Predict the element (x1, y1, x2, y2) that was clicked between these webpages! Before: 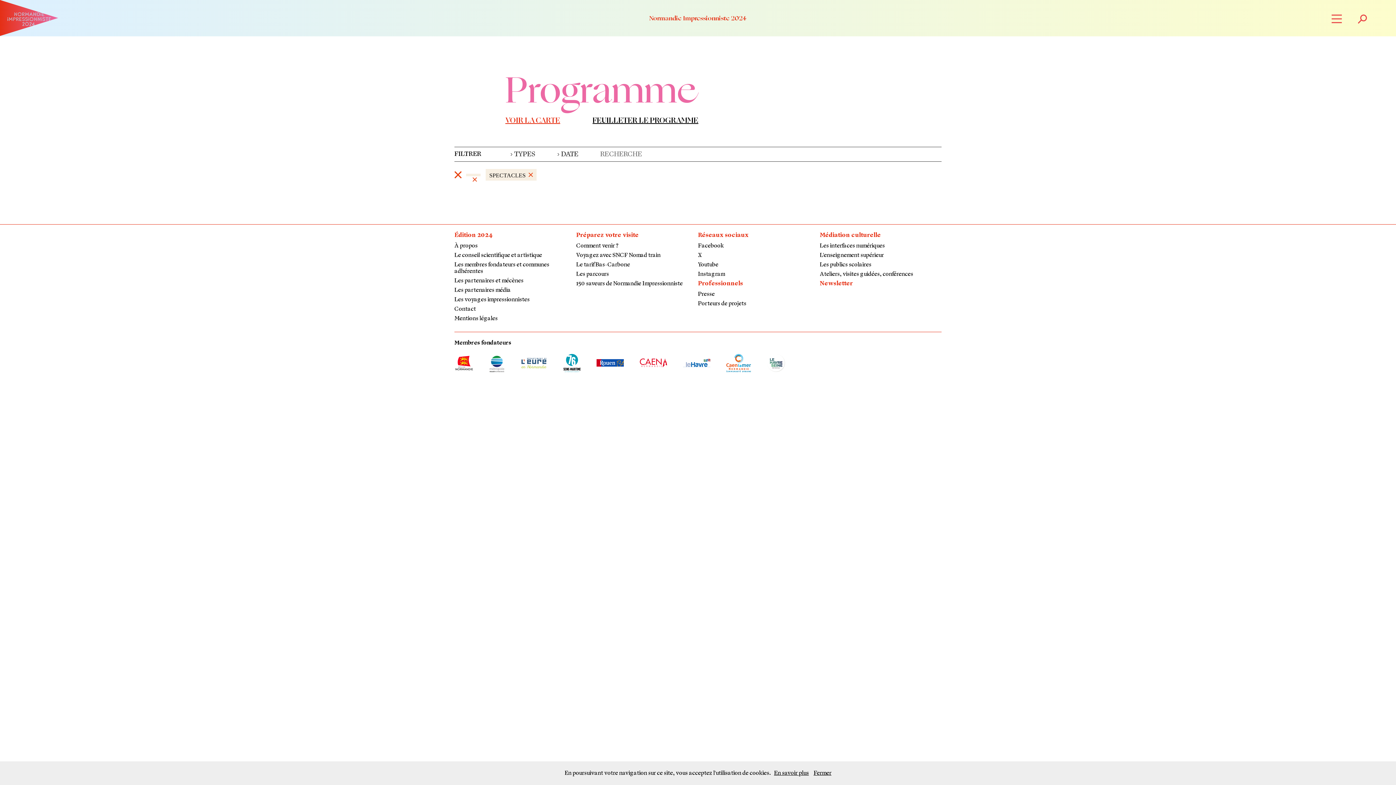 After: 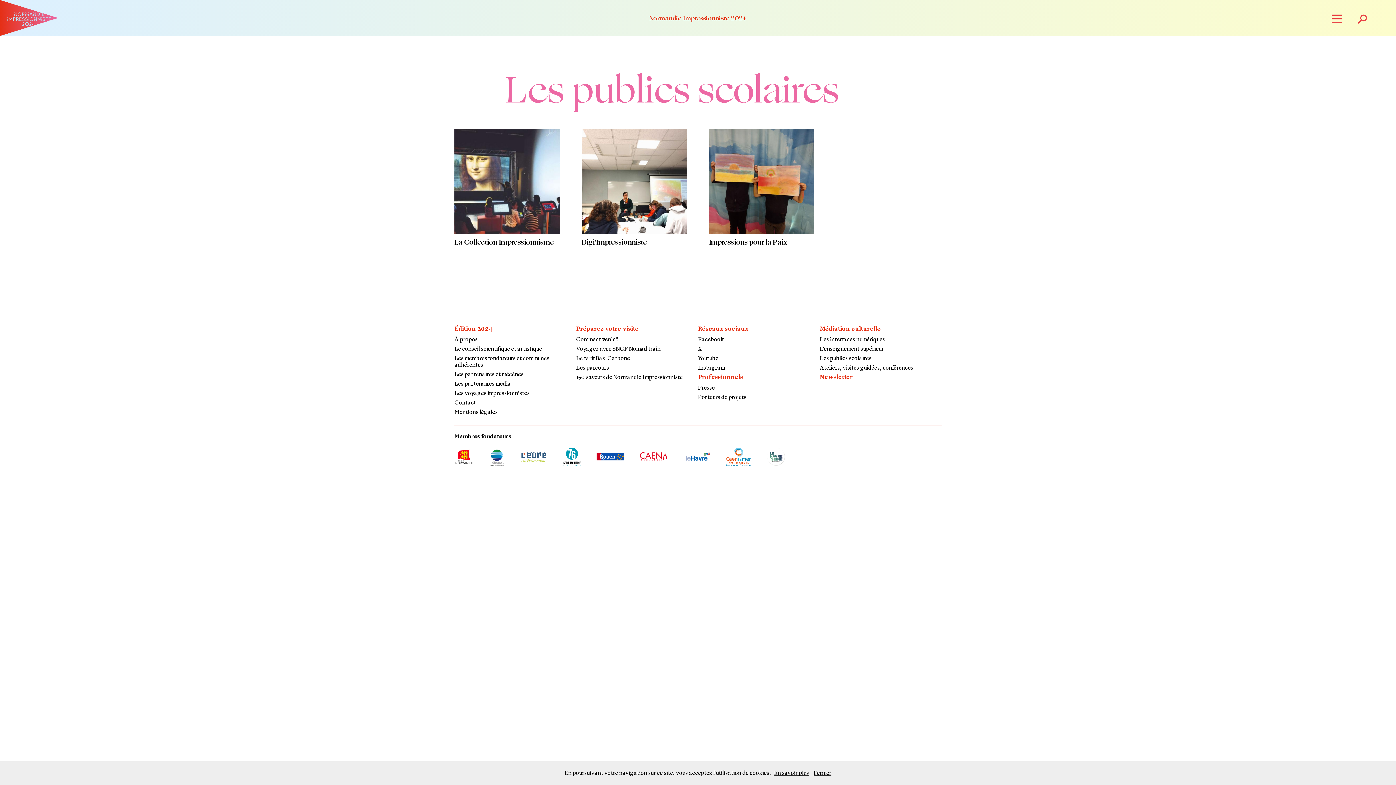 Action: bbox: (820, 261, 871, 268) label: Les publics scolaires